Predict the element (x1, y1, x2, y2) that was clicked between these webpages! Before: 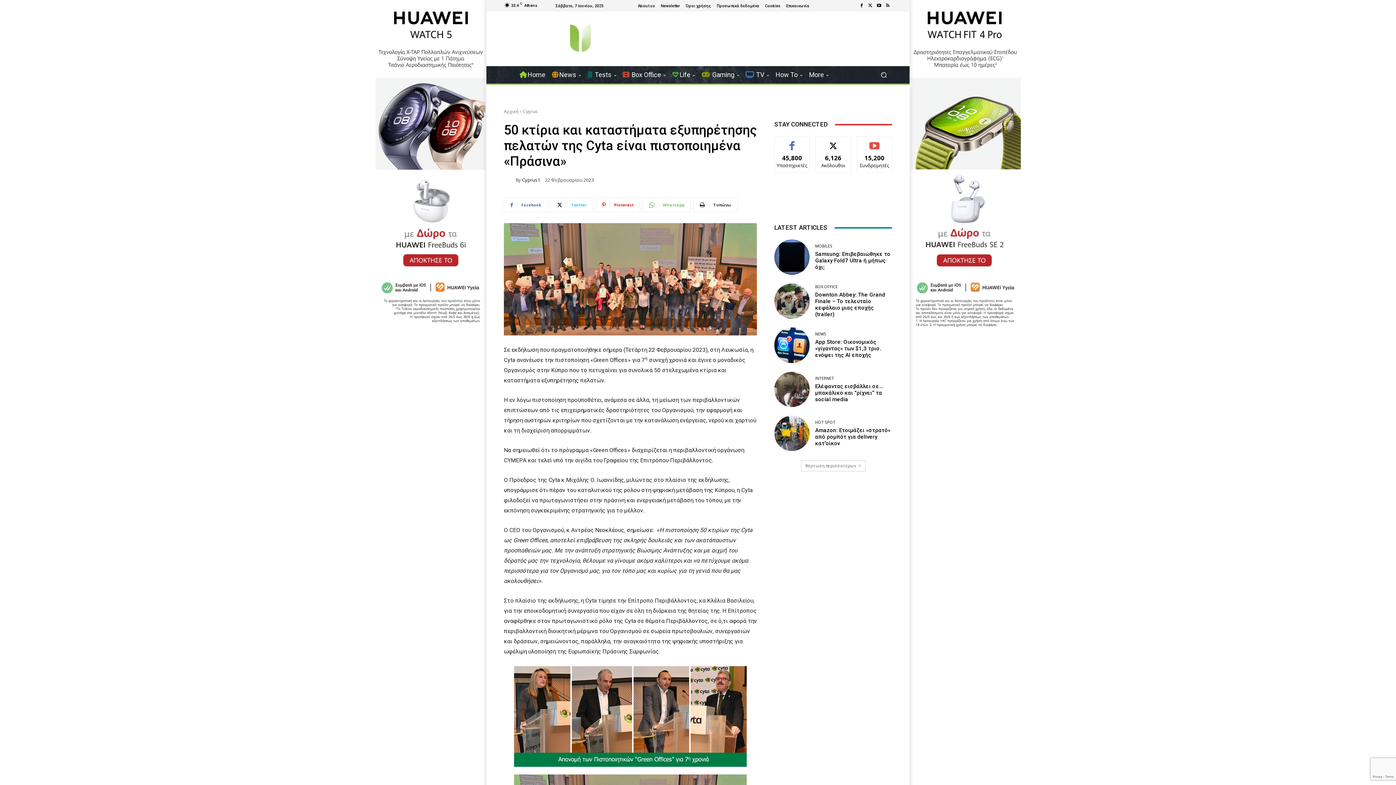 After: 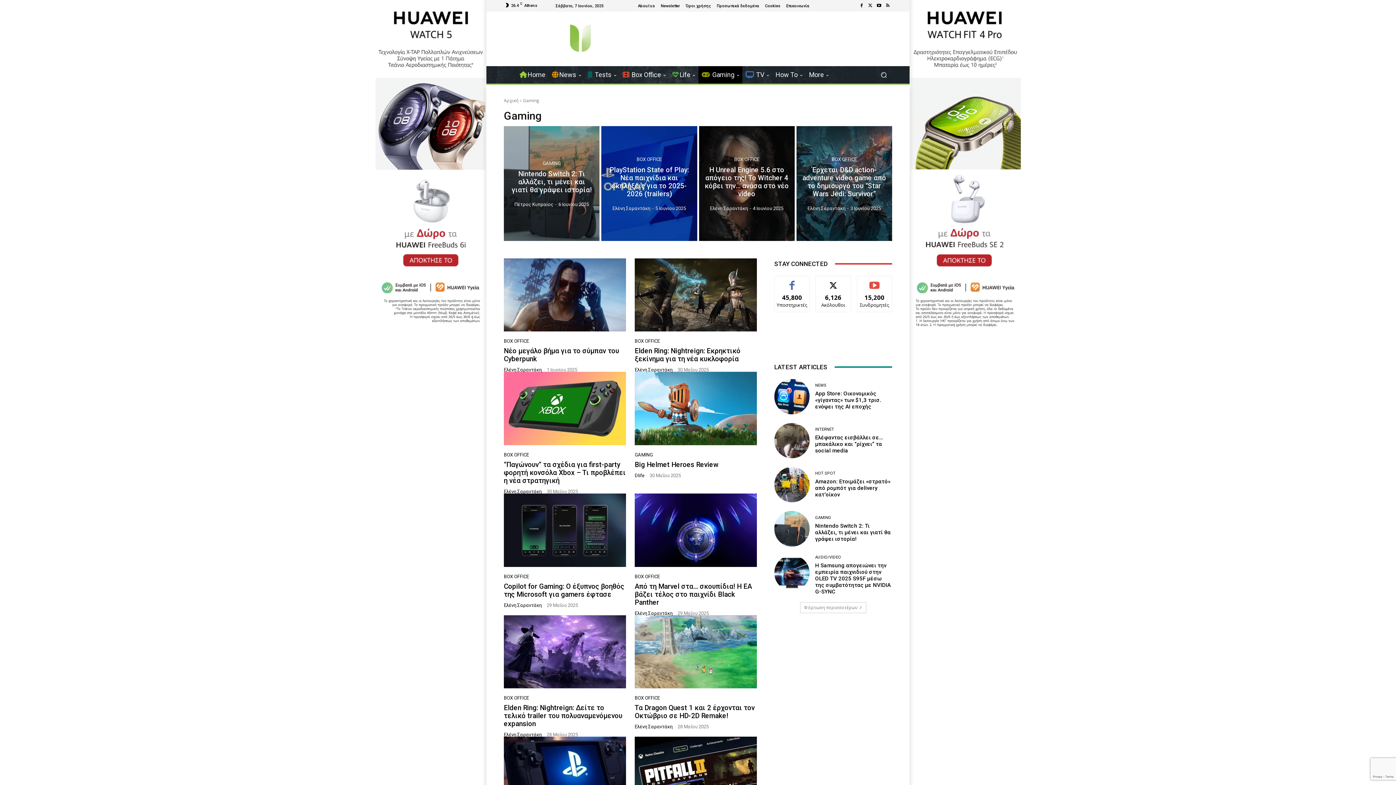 Action: bbox: (698, 66, 742, 83) label:  Gaming